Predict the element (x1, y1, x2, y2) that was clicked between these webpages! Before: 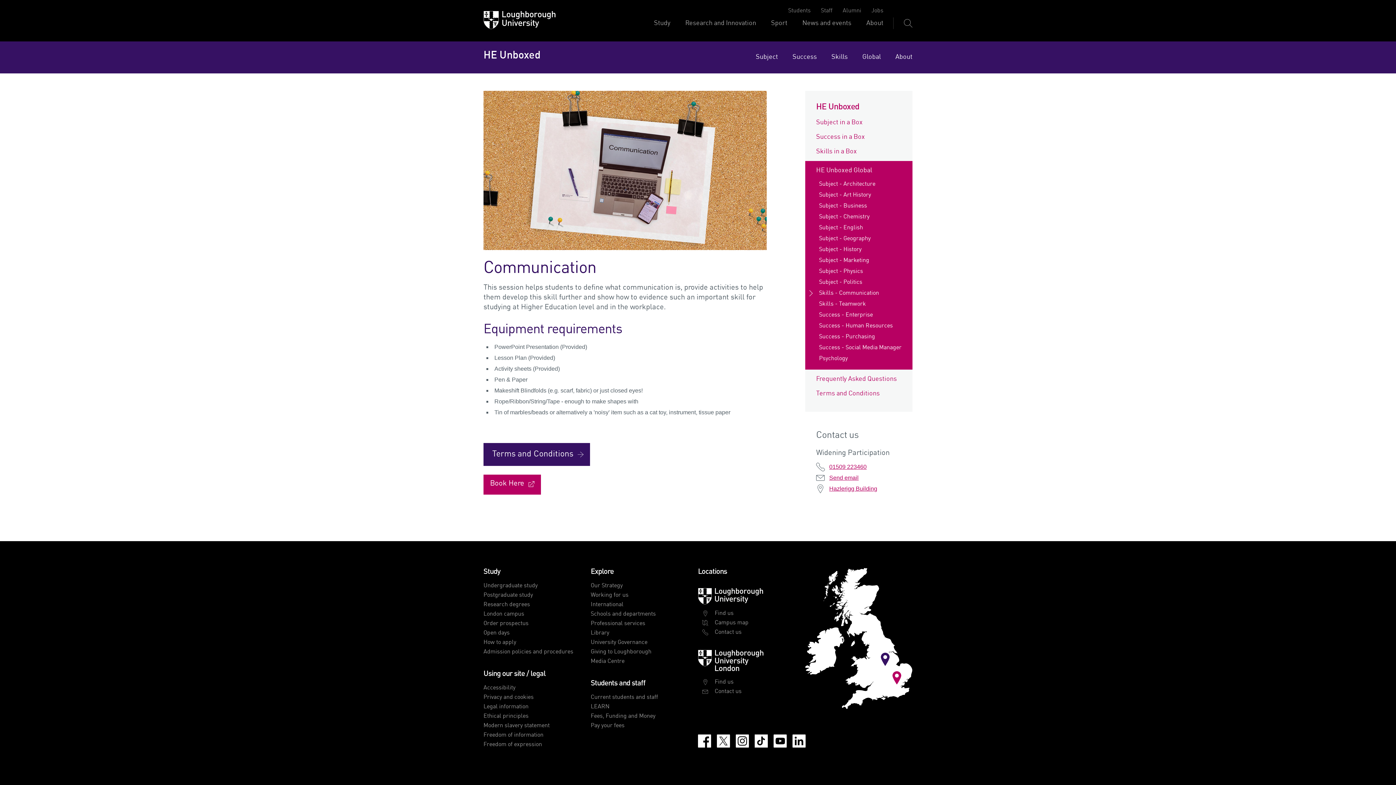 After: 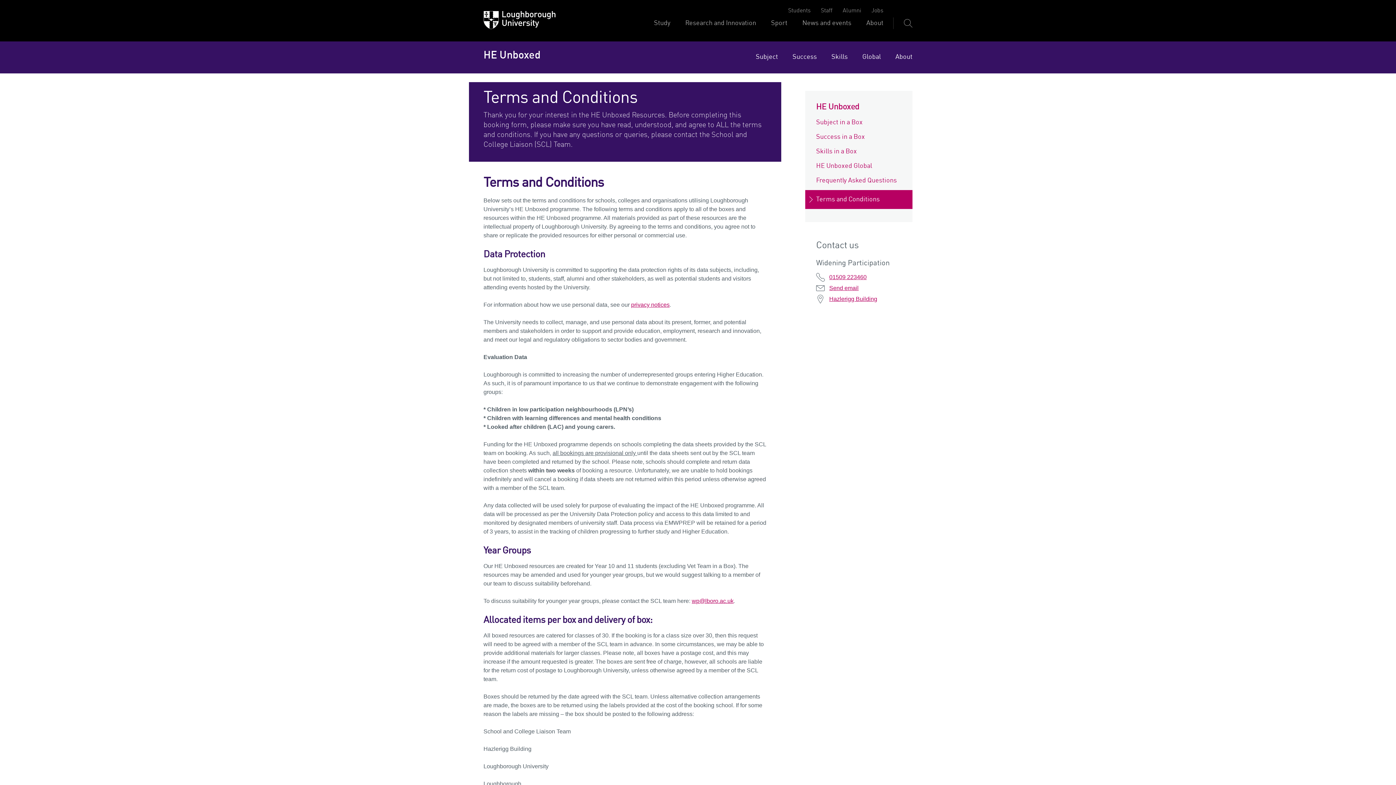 Action: label: Terms and Conditions bbox: (816, 388, 901, 398)